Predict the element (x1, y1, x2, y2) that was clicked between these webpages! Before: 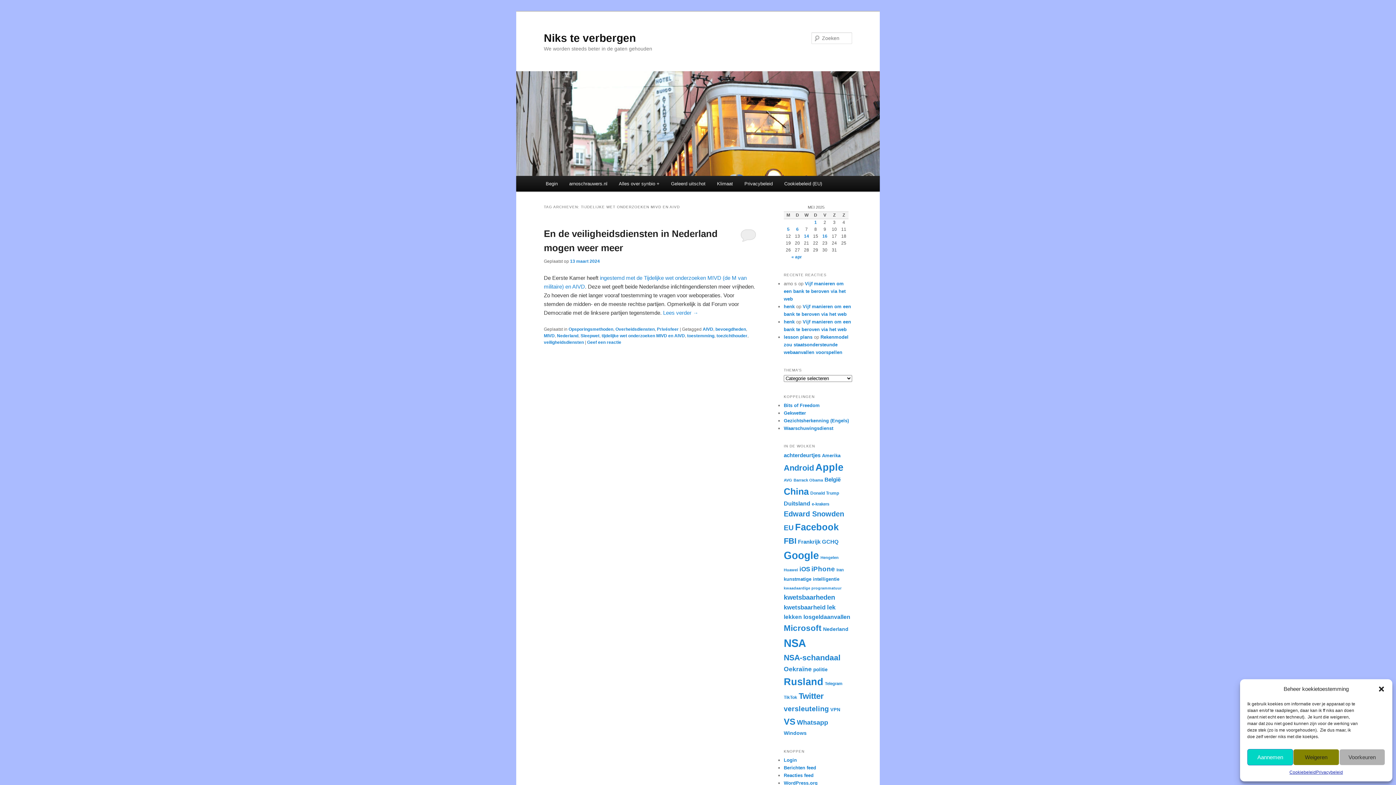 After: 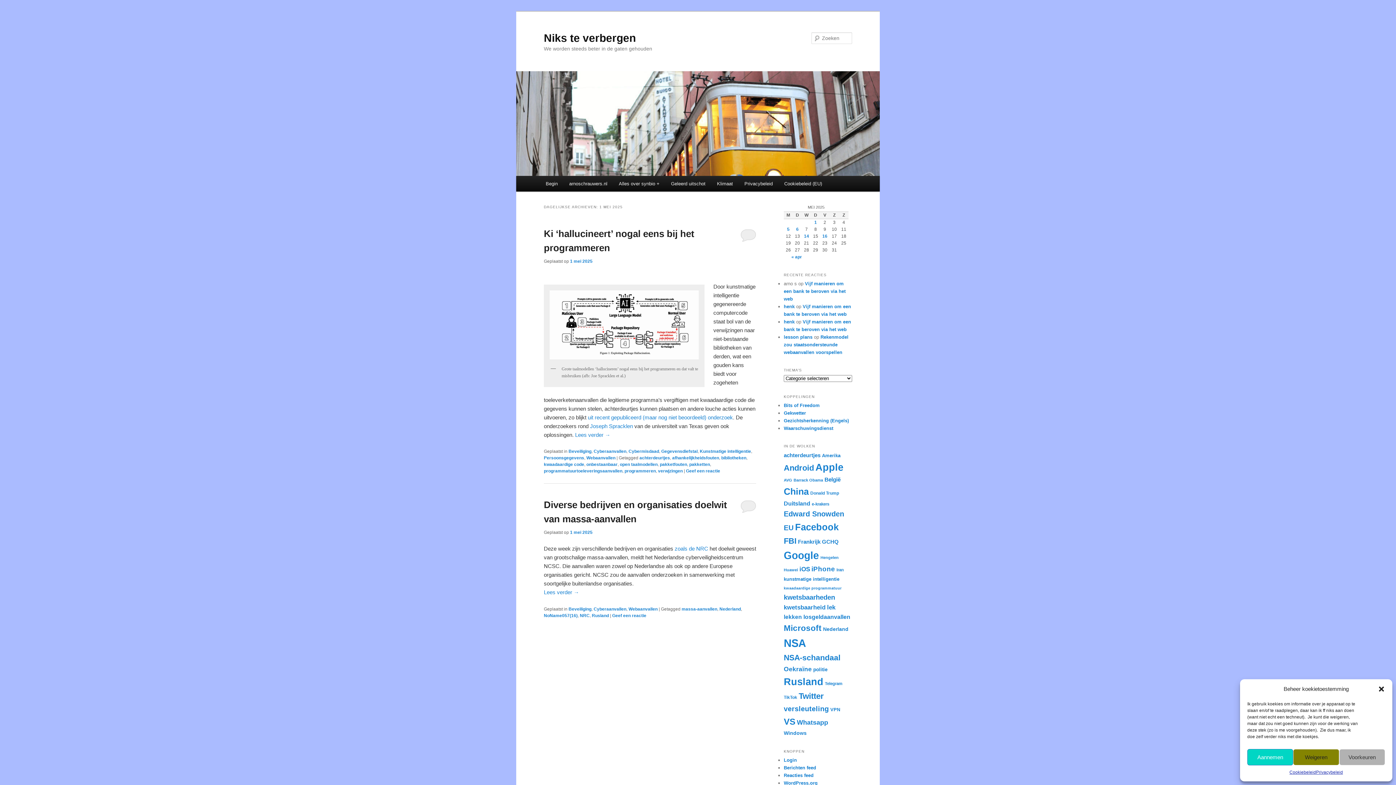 Action: label: Berichten gepubliceerd op 1 May 2025 bbox: (814, 220, 817, 225)